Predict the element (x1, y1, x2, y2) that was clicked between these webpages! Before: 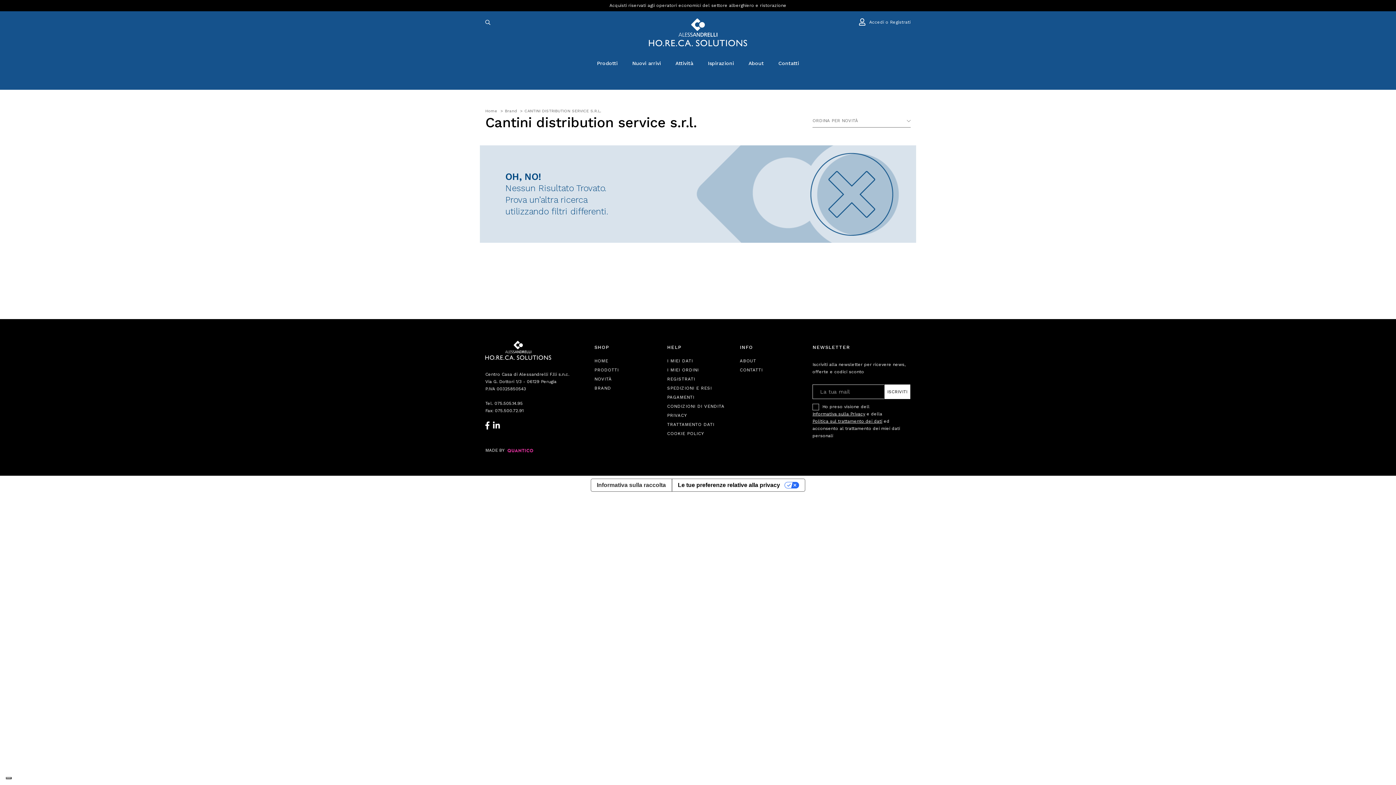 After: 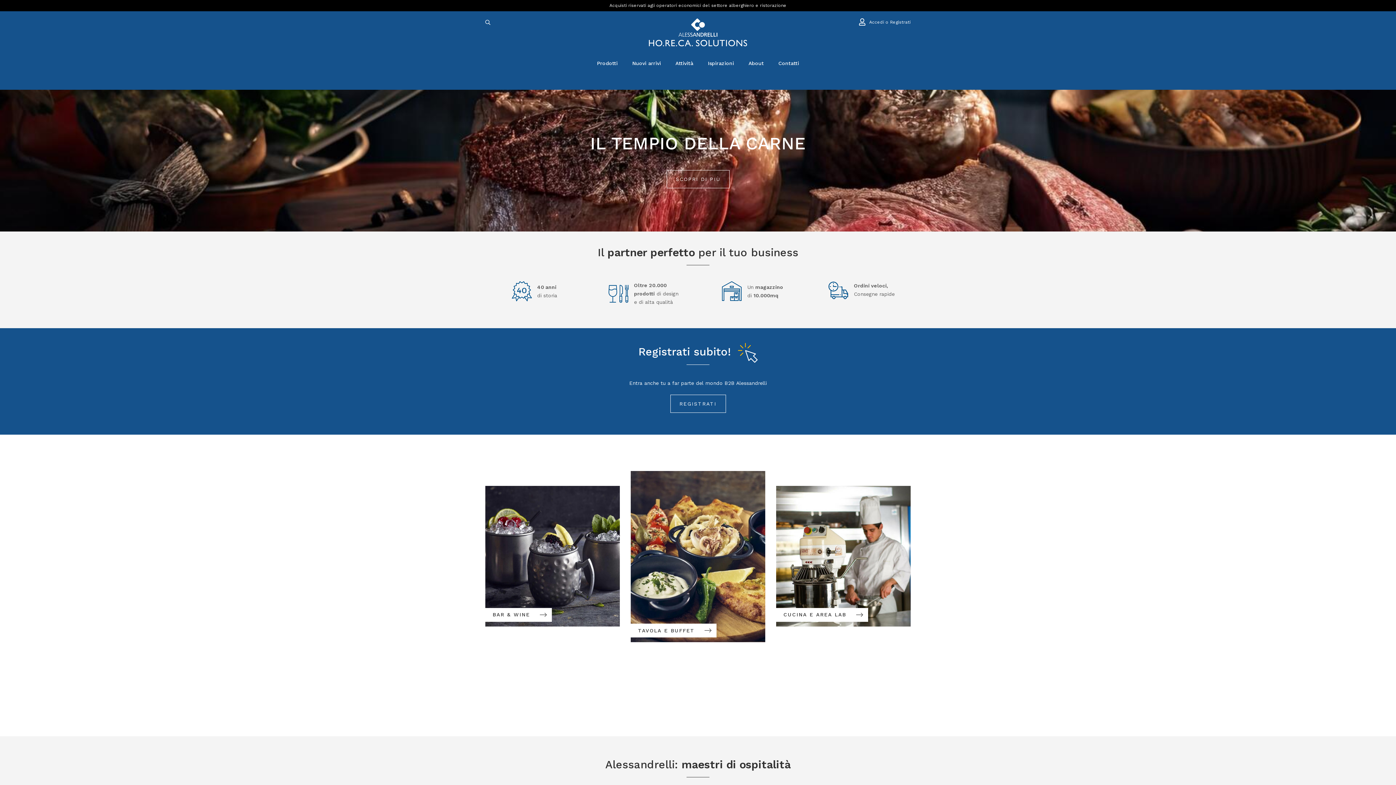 Action: bbox: (485, 108, 497, 114) label: Home